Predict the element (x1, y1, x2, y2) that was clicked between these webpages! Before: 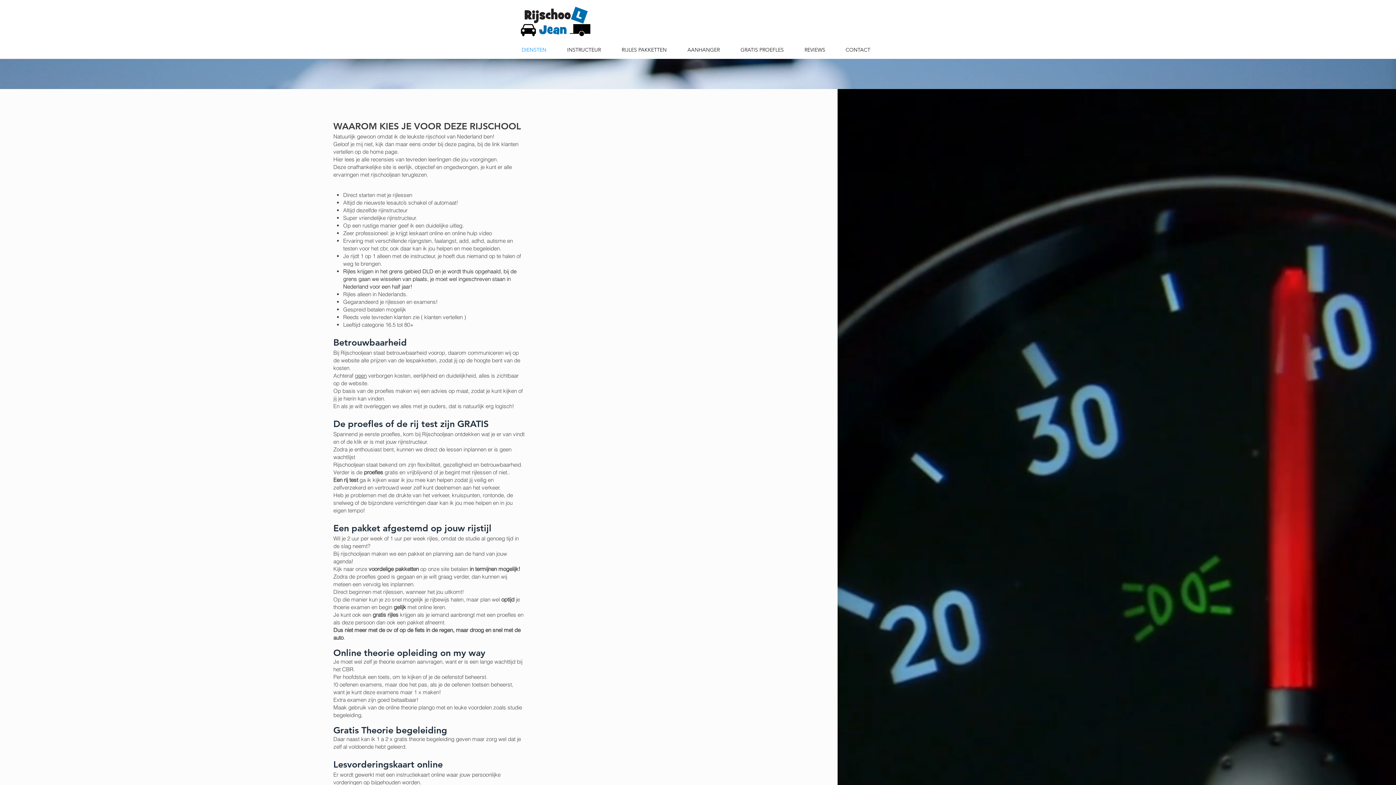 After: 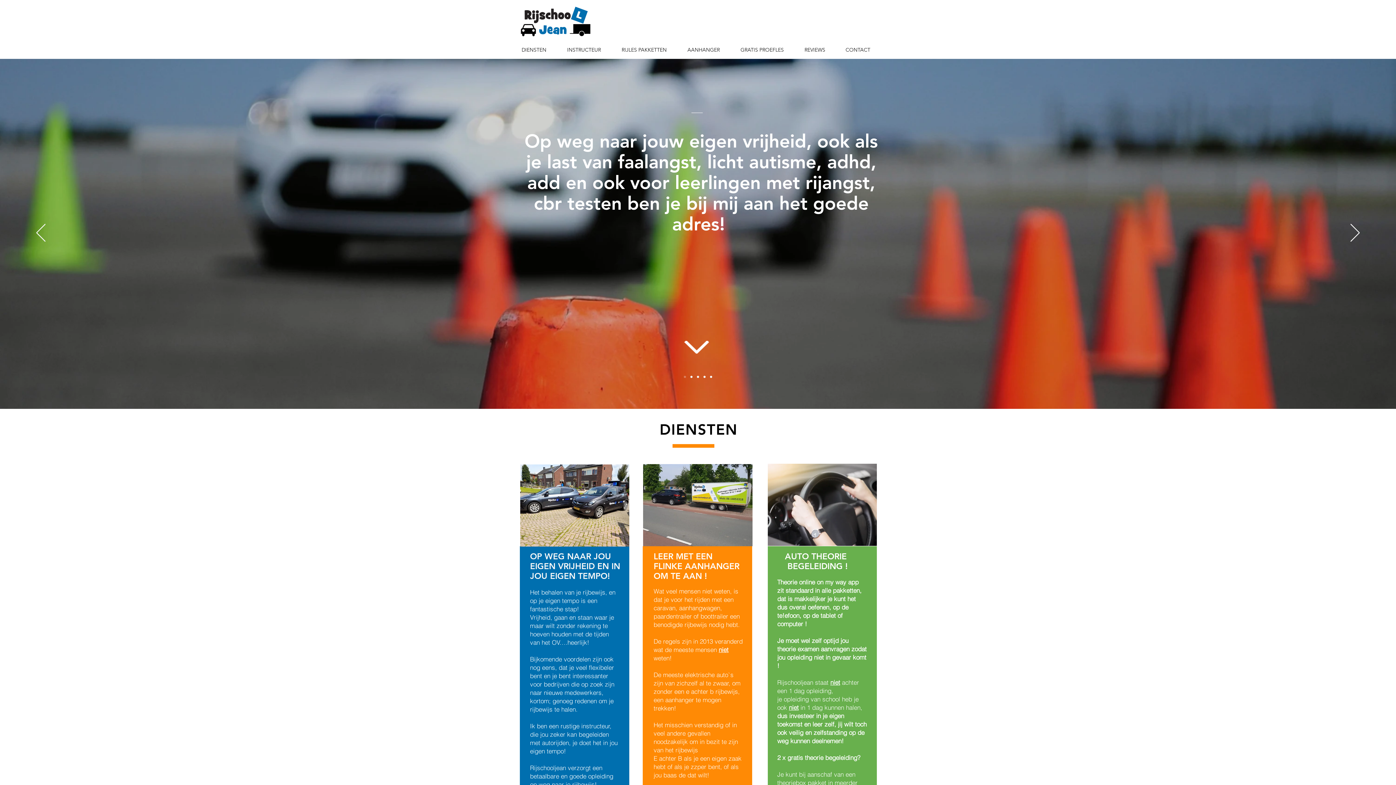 Action: bbox: (672, 40, 725, 58) label: AANHANGER